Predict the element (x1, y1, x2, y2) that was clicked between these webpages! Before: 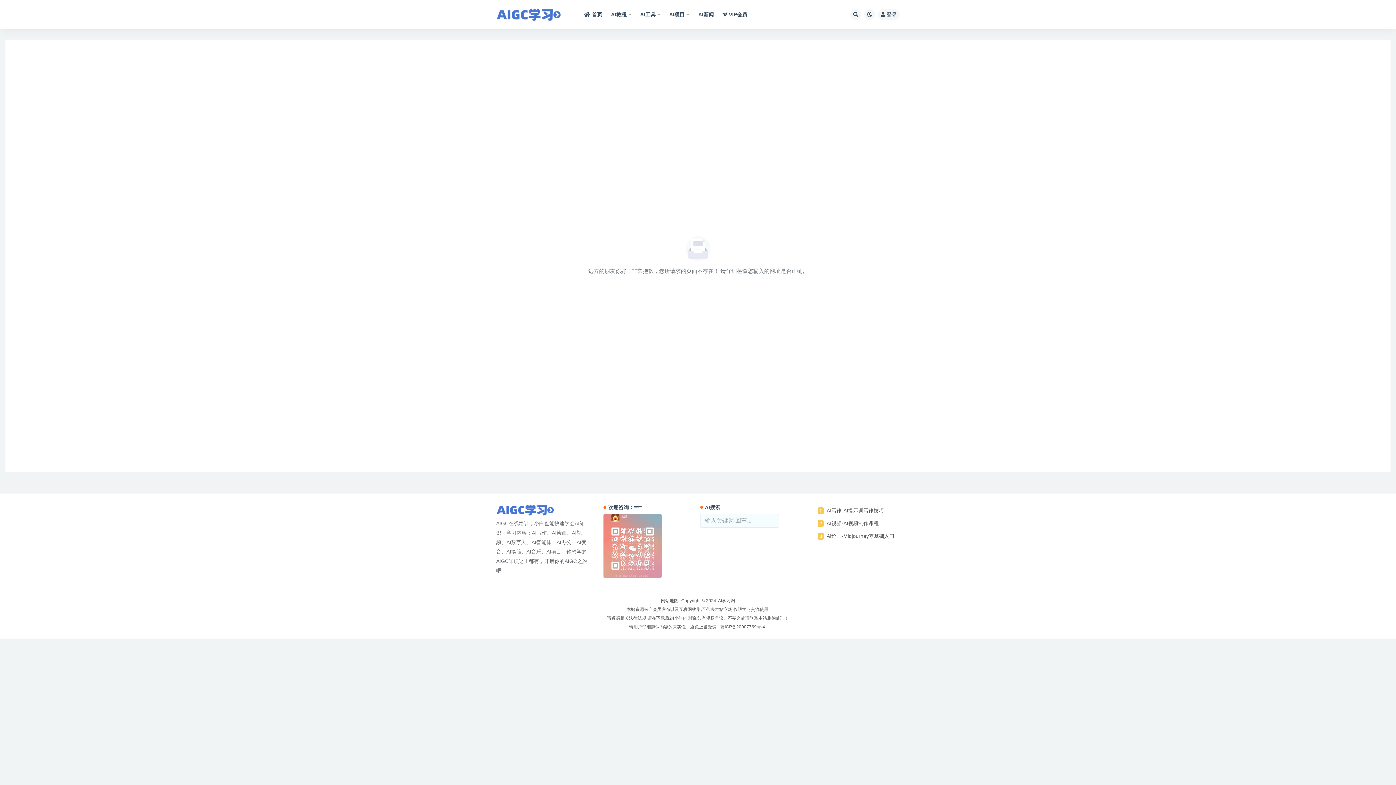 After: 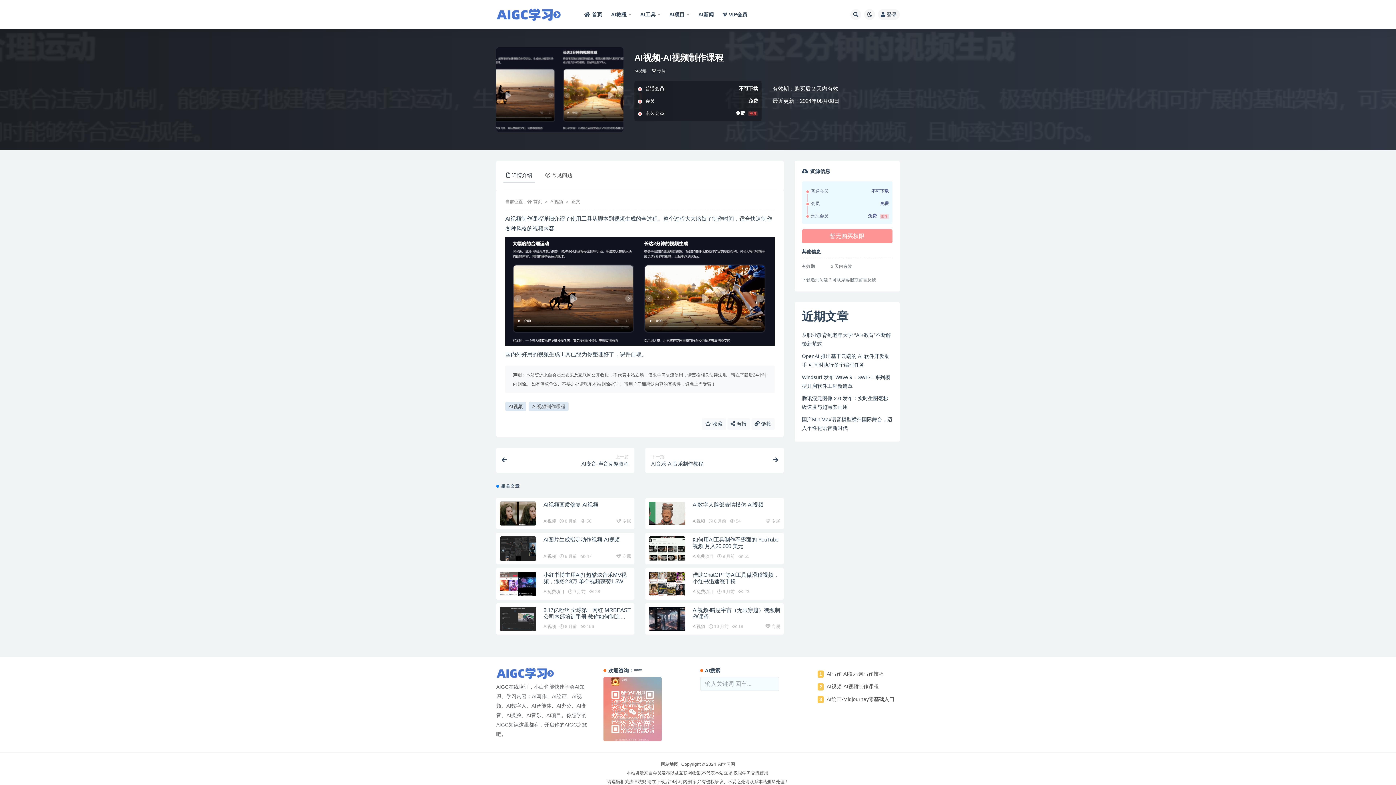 Action: label: AI视频-AI视频制作课程 bbox: (826, 520, 878, 526)